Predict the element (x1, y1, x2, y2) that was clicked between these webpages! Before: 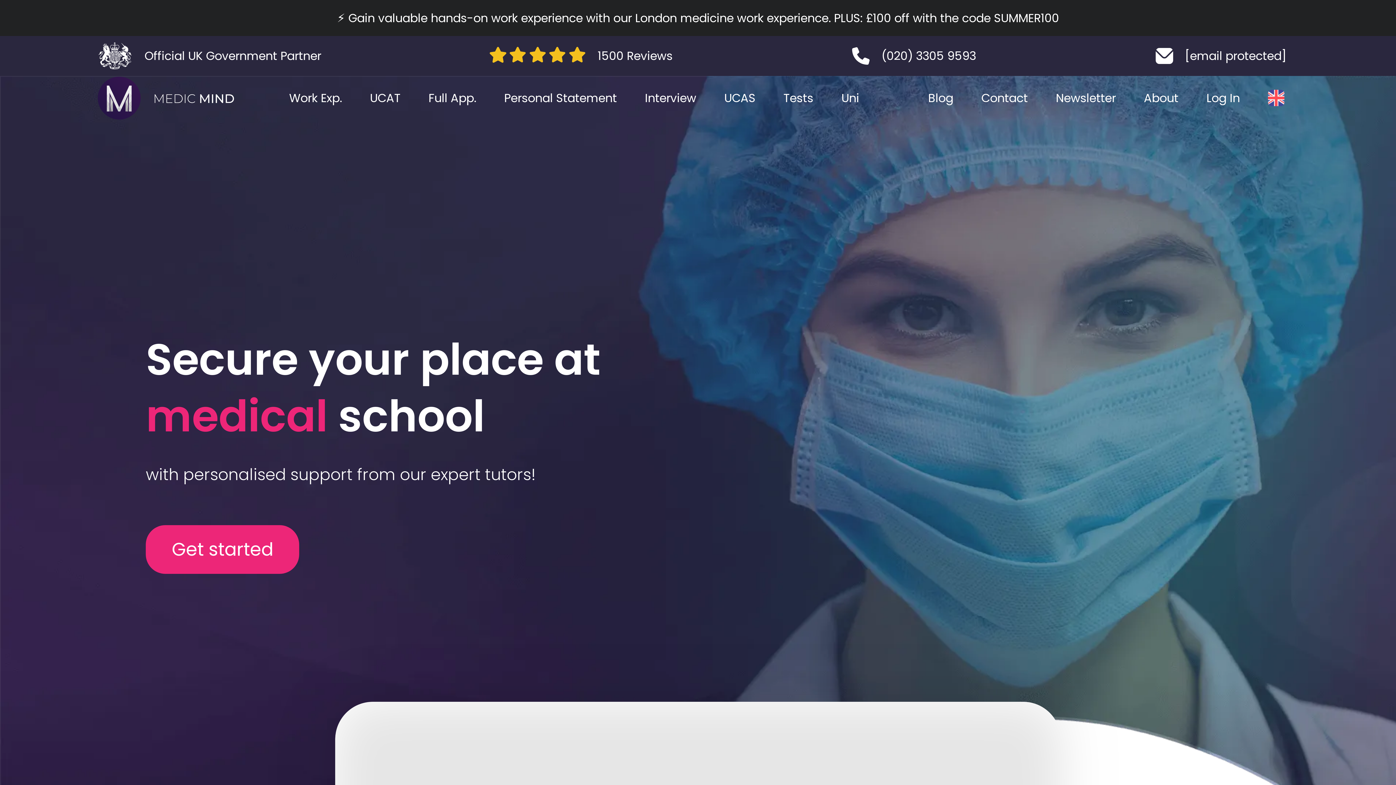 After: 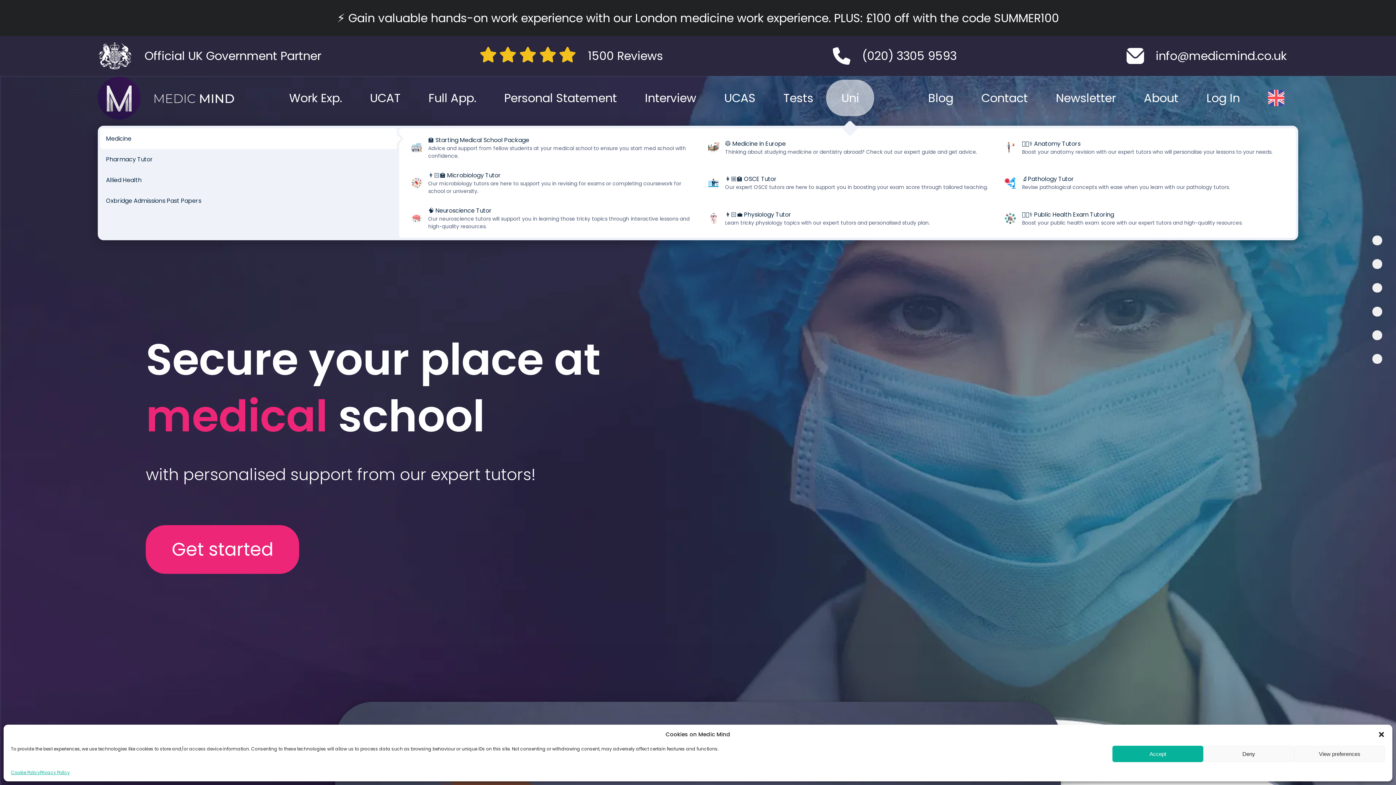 Action: bbox: (827, 75, 873, 120) label: Uni